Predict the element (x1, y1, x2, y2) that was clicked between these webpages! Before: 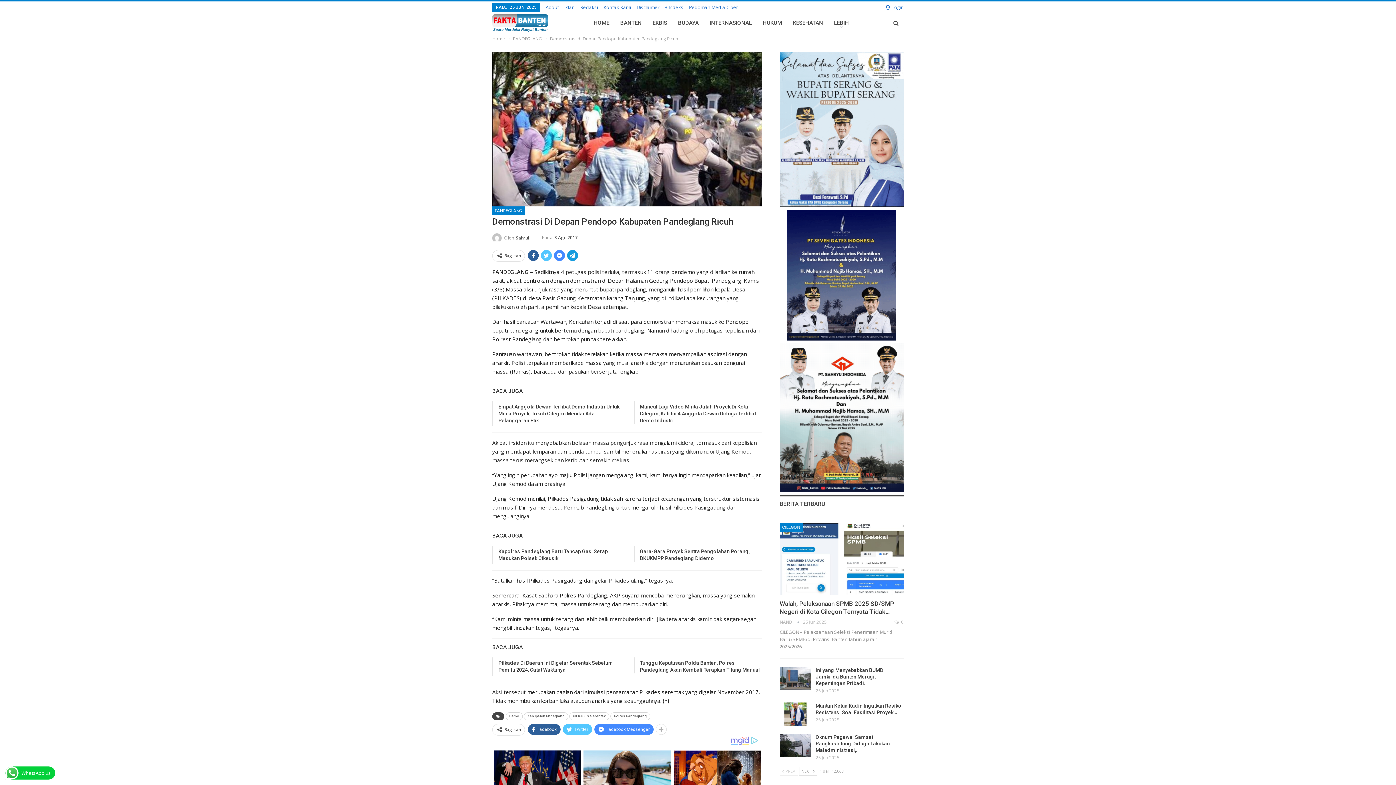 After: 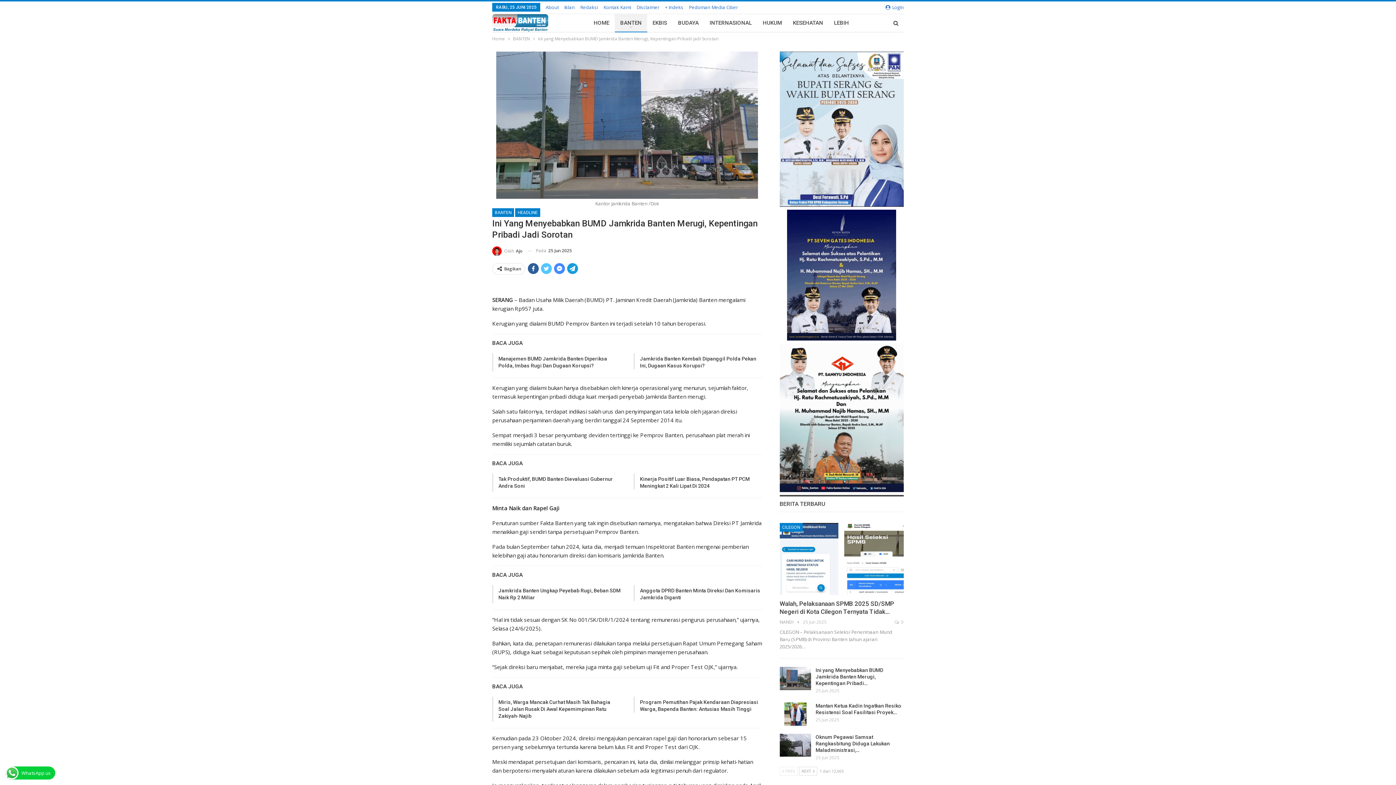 Action: label: Ini yang Menyebabkan BUMD Jamkrida Banten Merugi, Kepentingan Pribadi… bbox: (815, 667, 883, 686)